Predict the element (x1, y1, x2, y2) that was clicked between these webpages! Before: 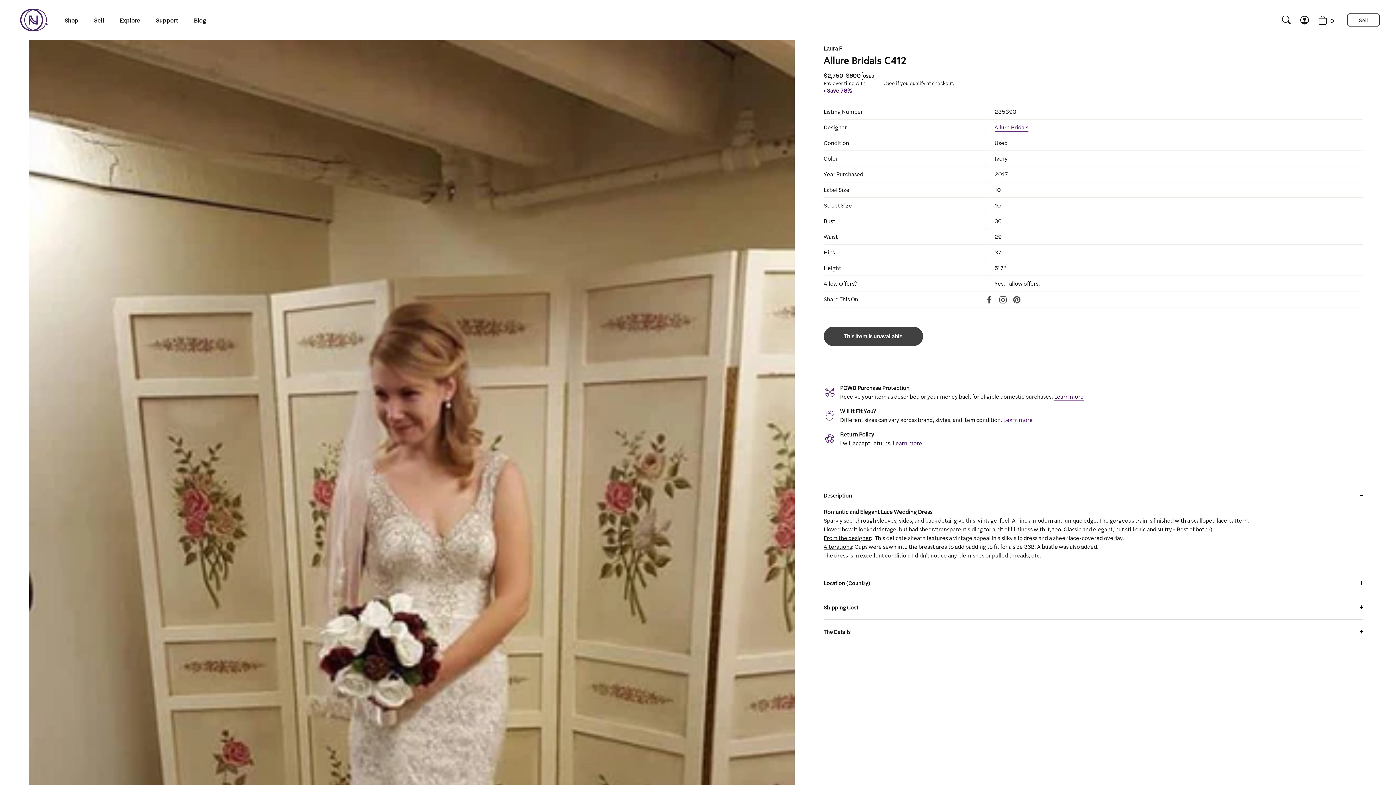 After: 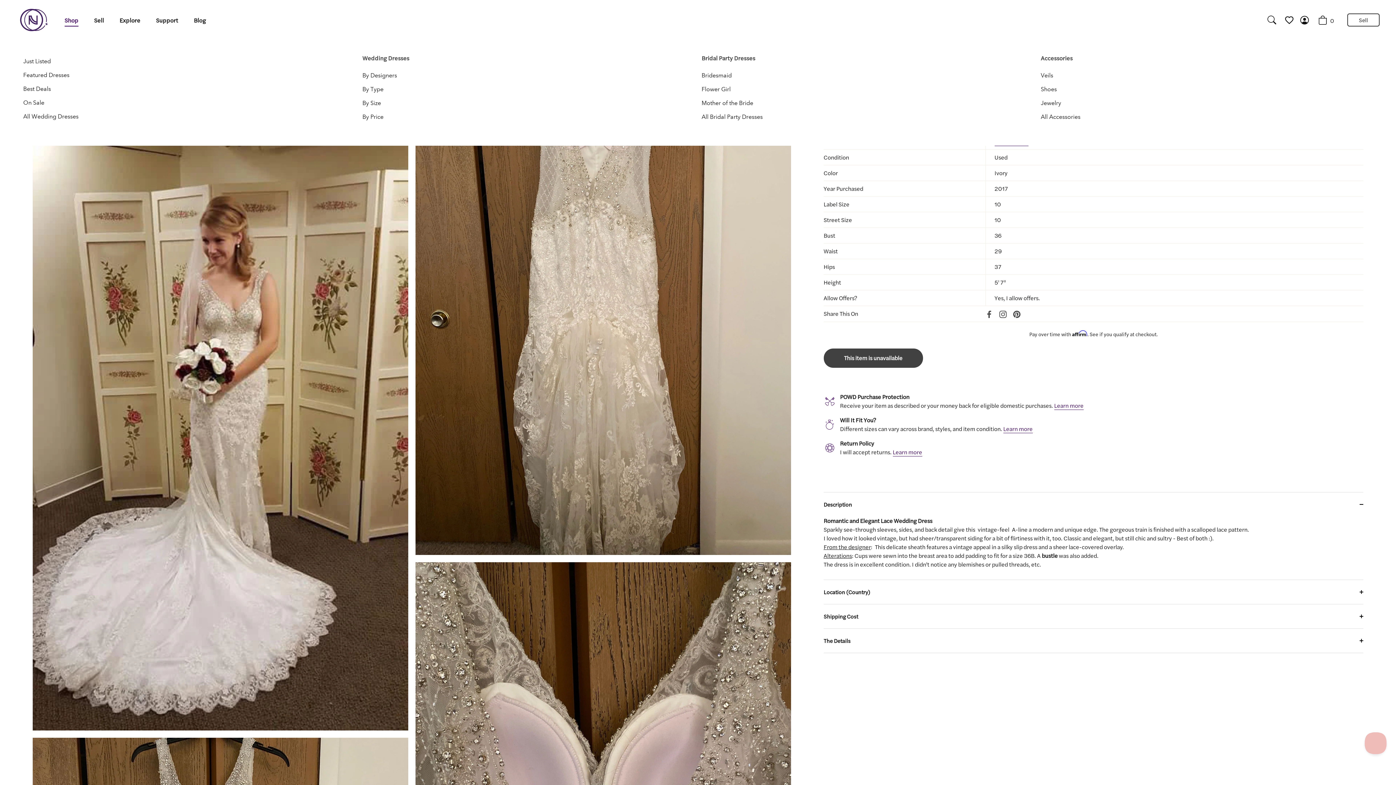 Action: label: Shop bbox: (57, 13, 85, 26)